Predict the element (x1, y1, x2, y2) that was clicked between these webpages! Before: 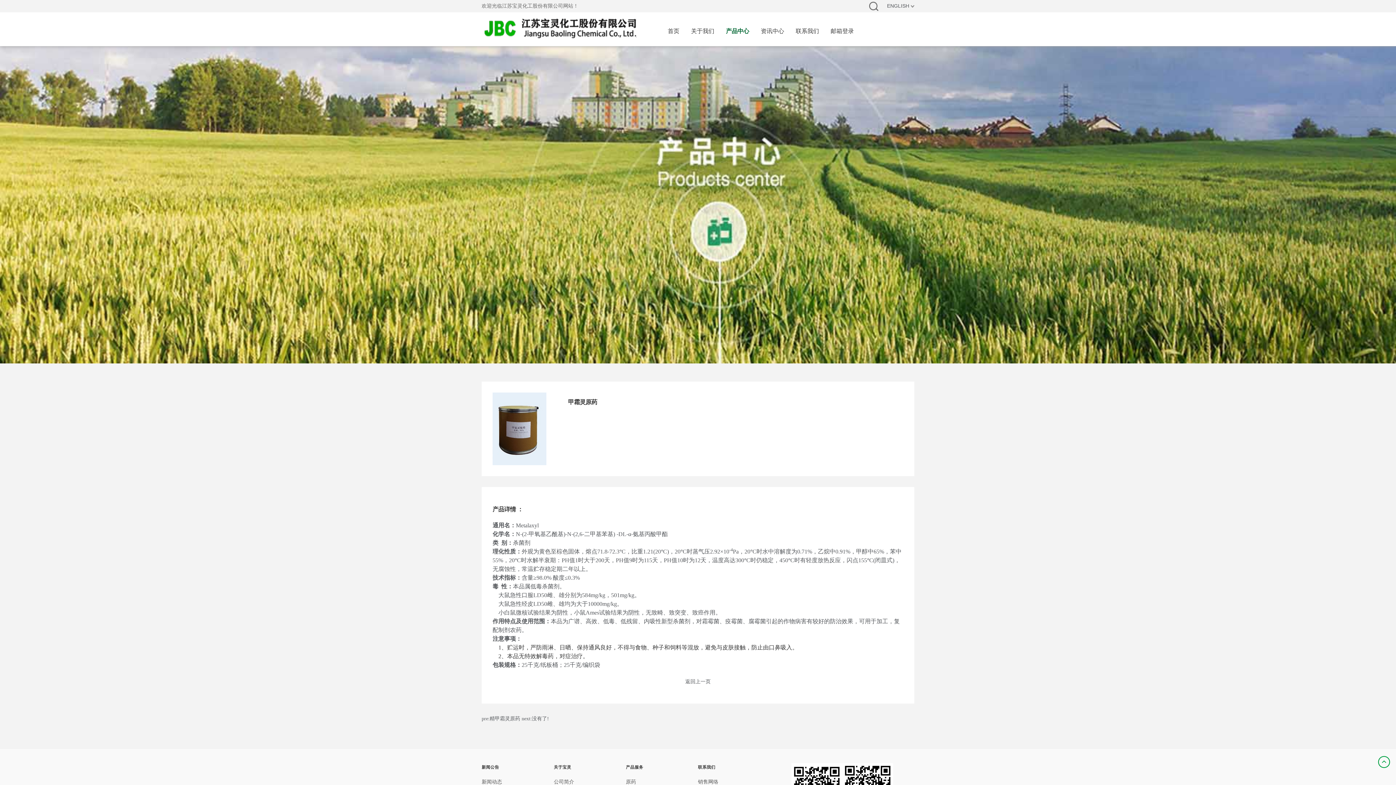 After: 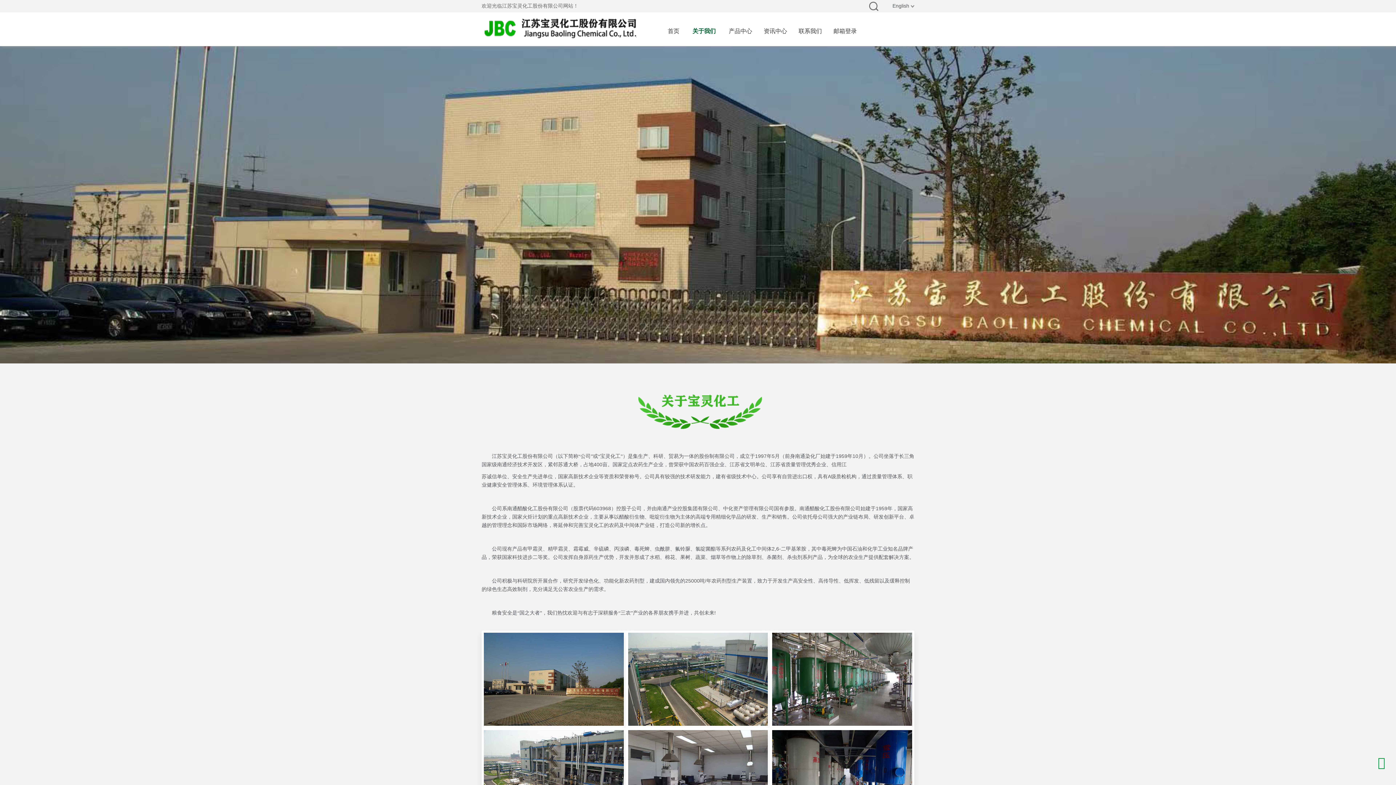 Action: label: 关于我们 bbox: (685, 14, 720, 48)